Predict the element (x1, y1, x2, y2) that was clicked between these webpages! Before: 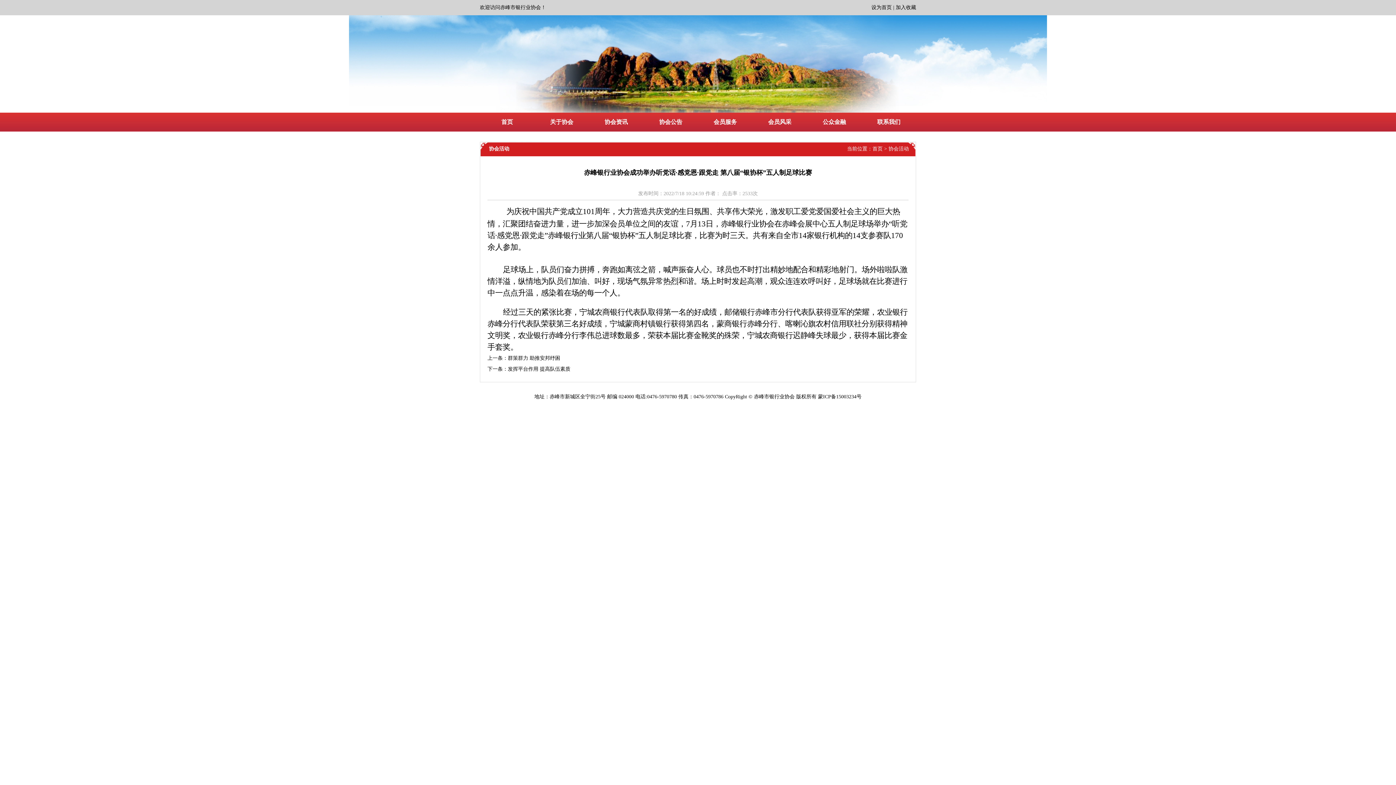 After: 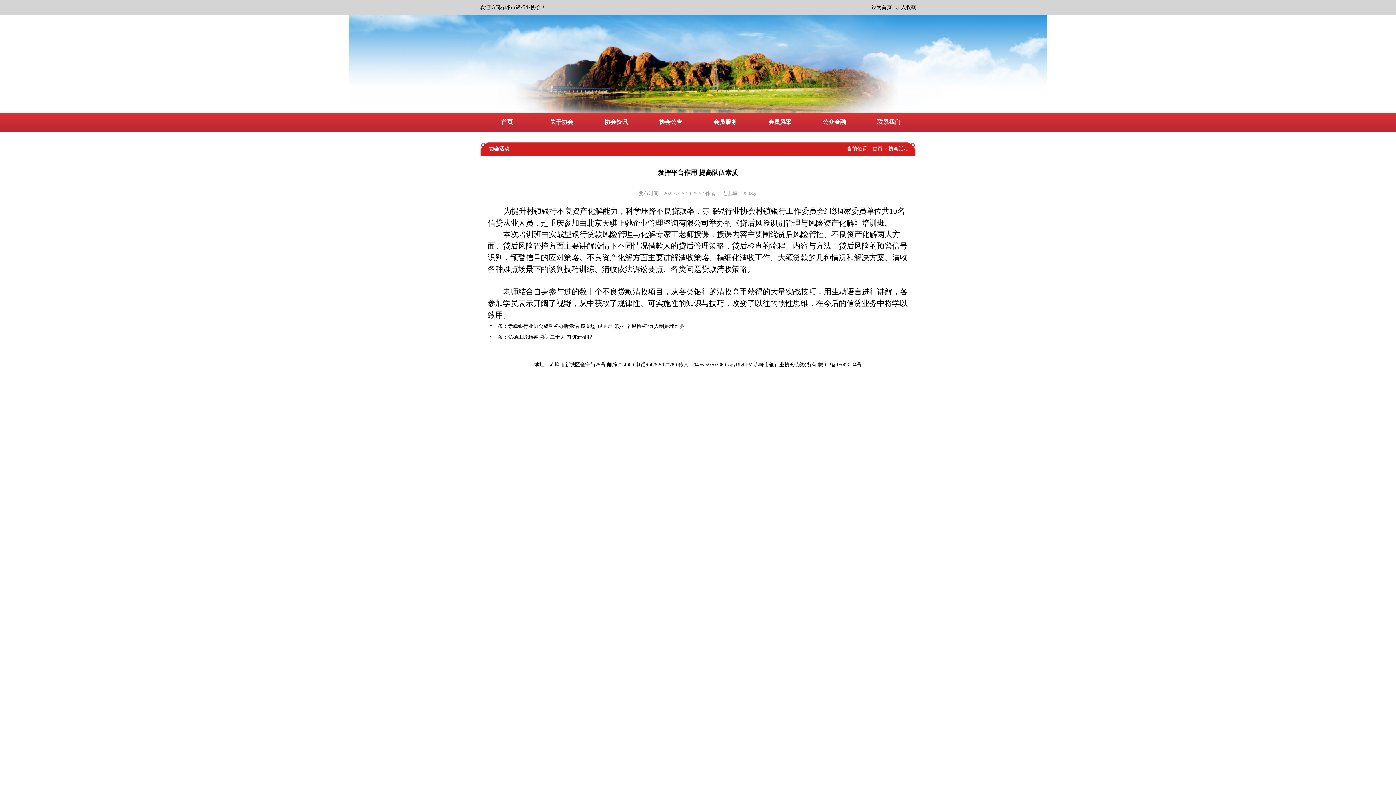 Action: label: 发挥平台作用 提高队伍素质 bbox: (508, 366, 570, 372)